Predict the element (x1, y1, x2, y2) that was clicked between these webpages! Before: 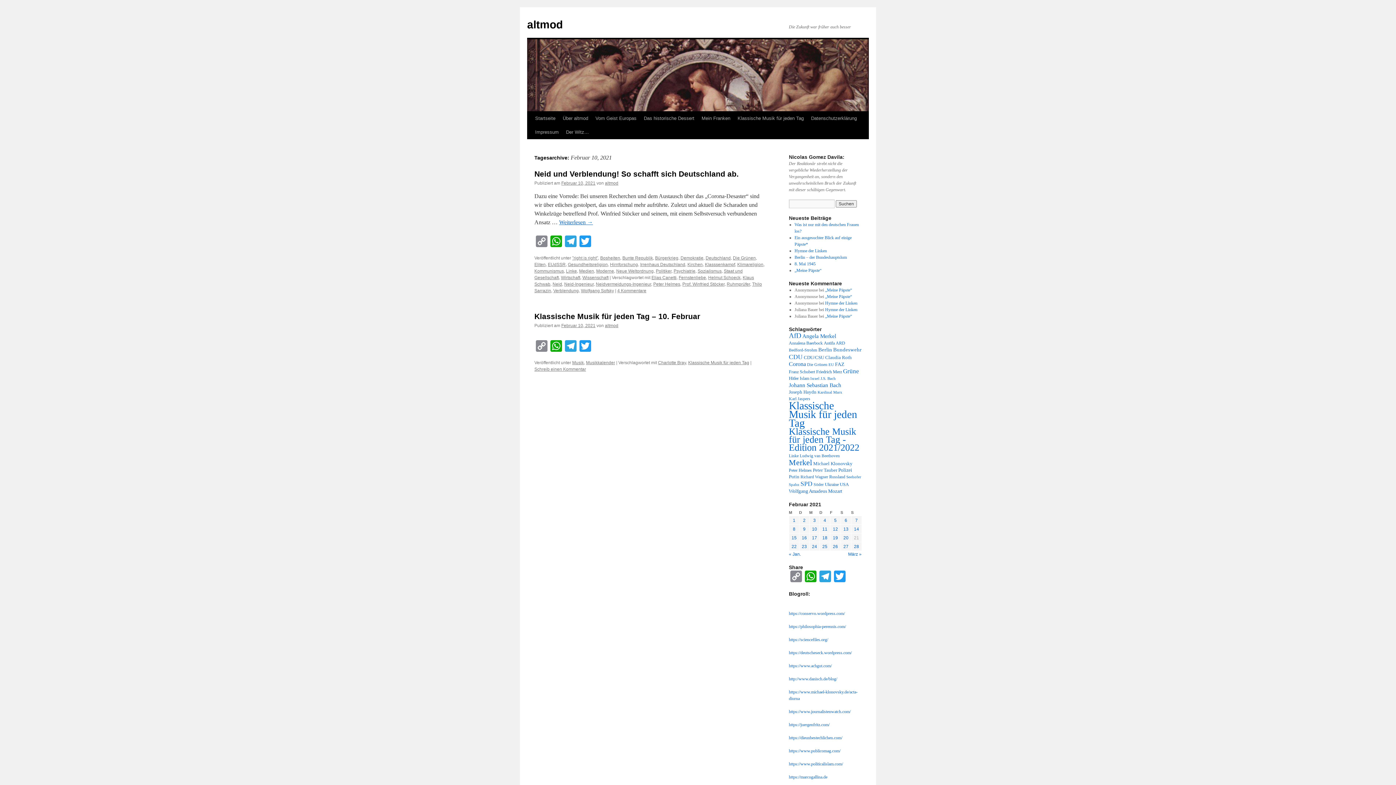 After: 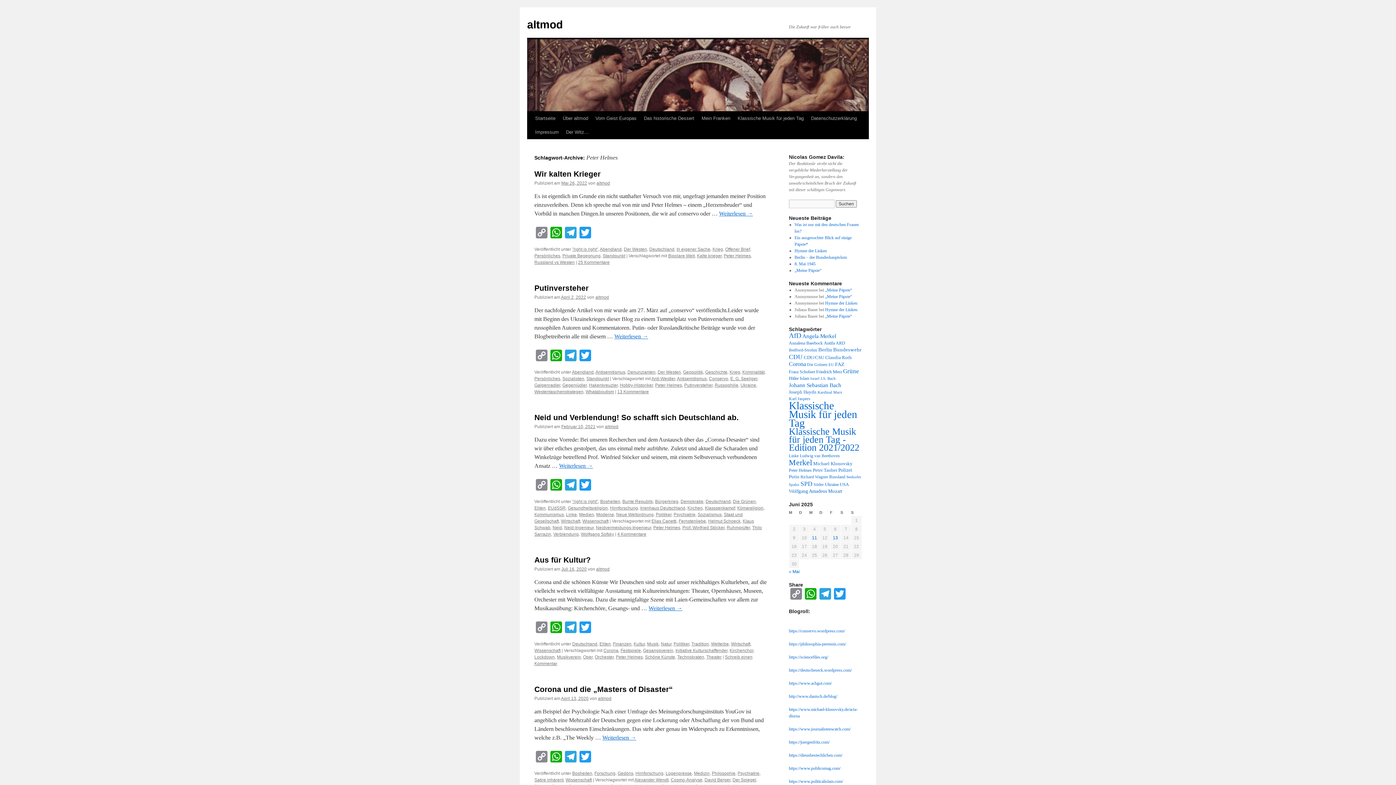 Action: label: Peter Helmes (12 Einträge) bbox: (789, 468, 812, 473)